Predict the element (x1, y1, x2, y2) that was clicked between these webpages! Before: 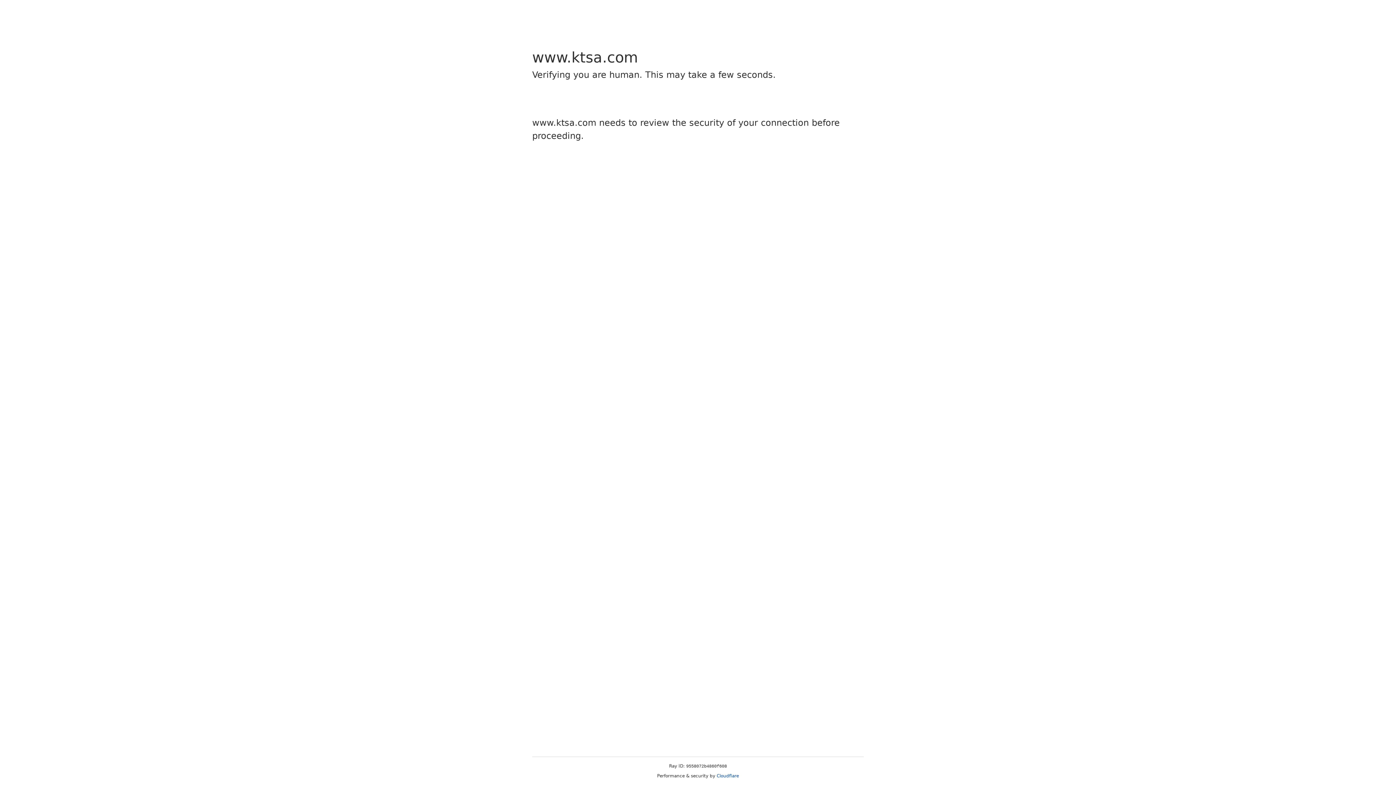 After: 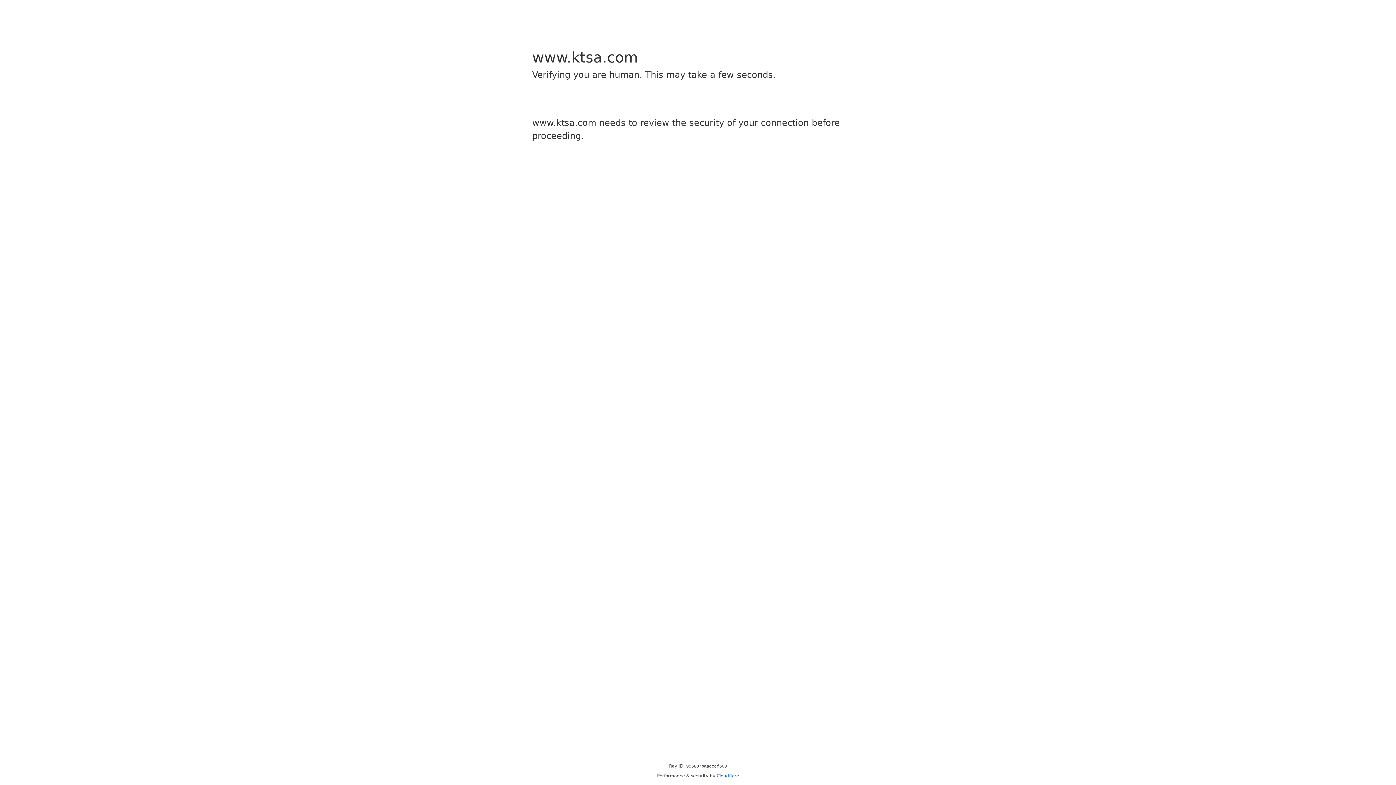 Action: bbox: (716, 773, 739, 778) label: Cloudflare